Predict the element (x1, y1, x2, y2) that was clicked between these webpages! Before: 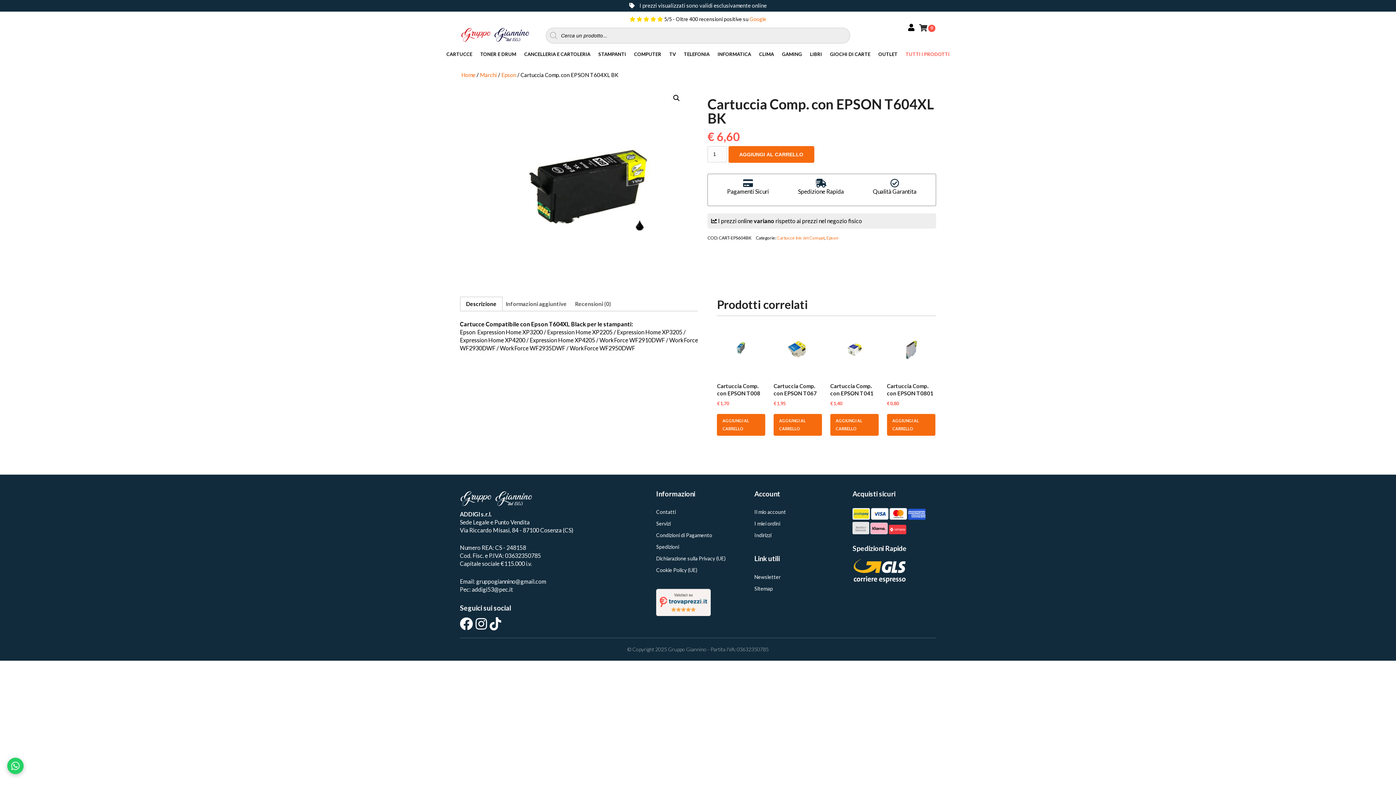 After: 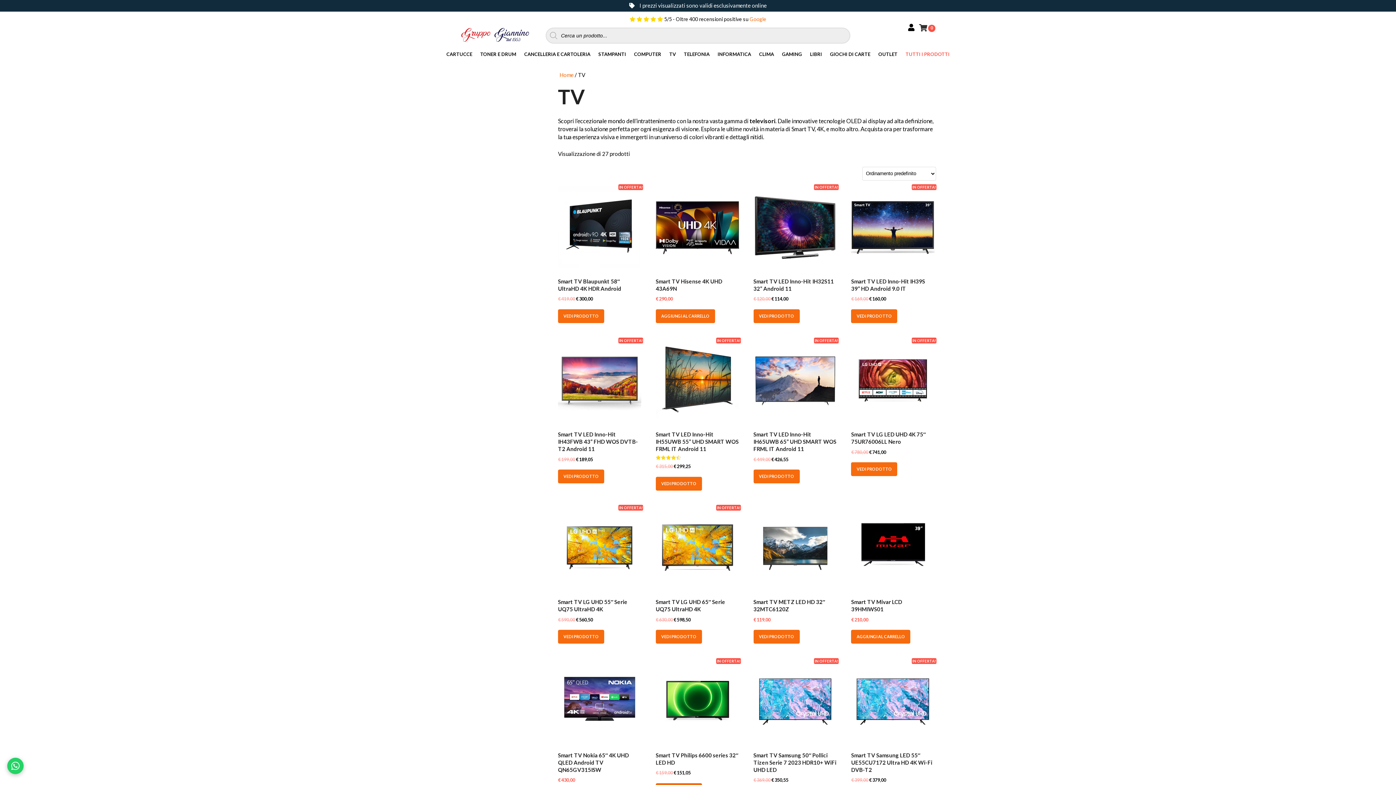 Action: bbox: (665, 45, 680, 62) label: TV